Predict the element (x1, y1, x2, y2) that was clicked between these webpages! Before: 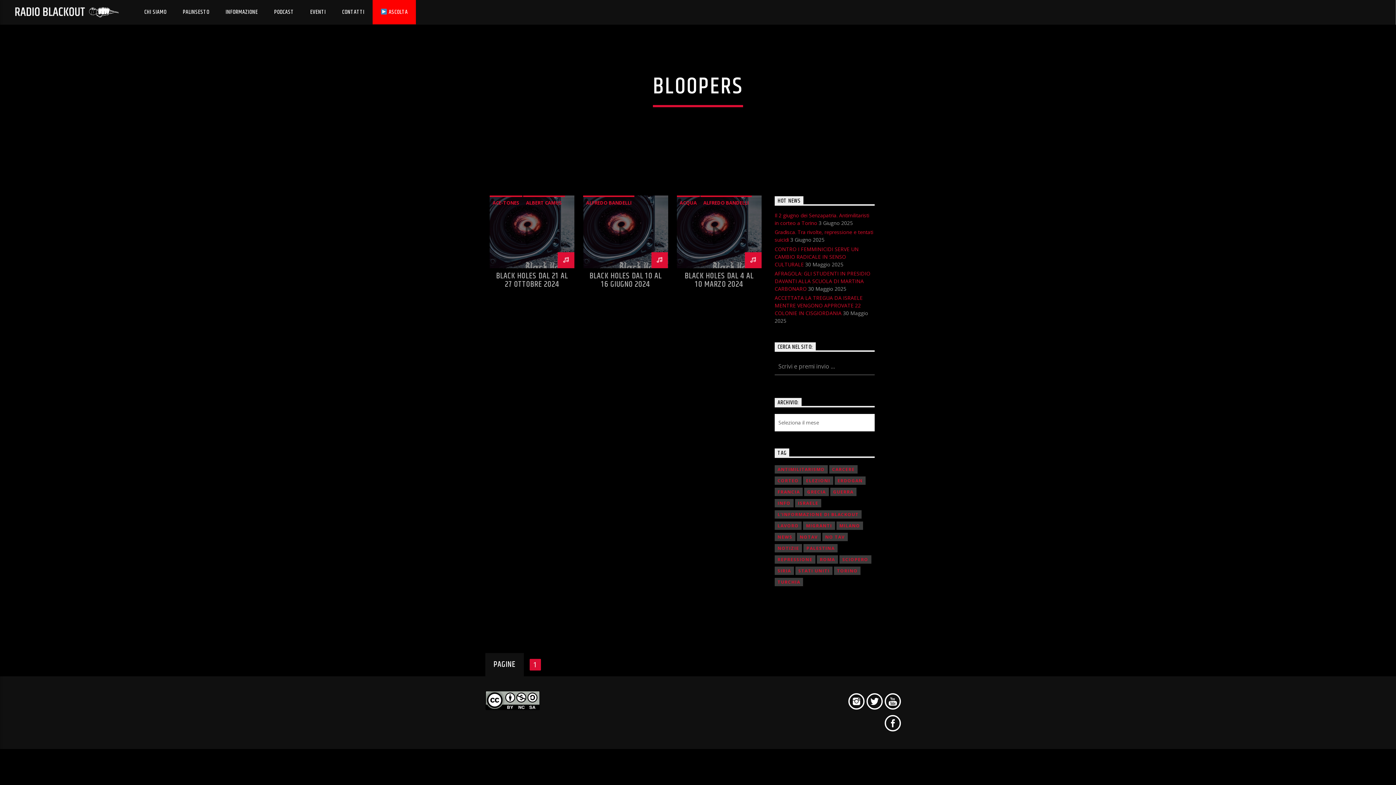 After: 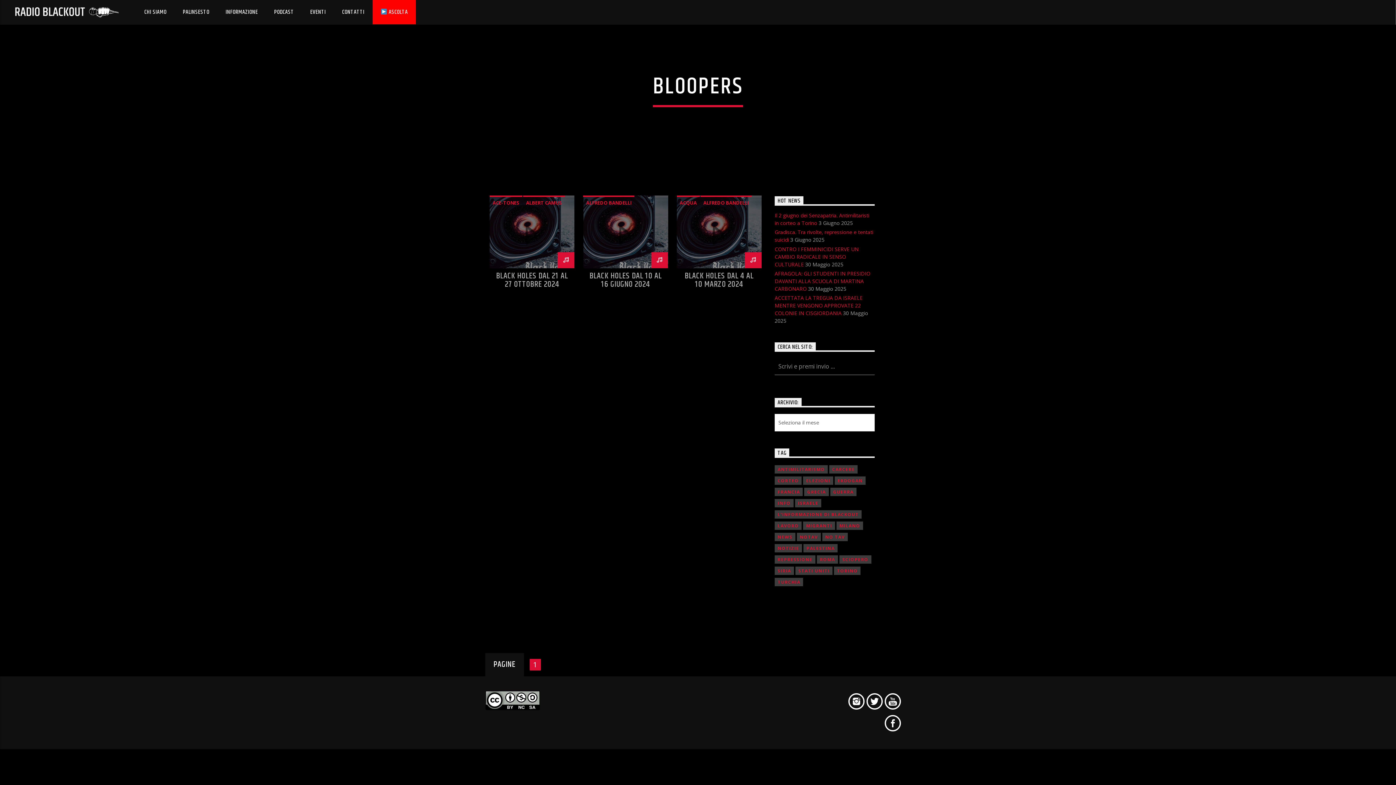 Action: bbox: (533, 659, 537, 669) label: 1